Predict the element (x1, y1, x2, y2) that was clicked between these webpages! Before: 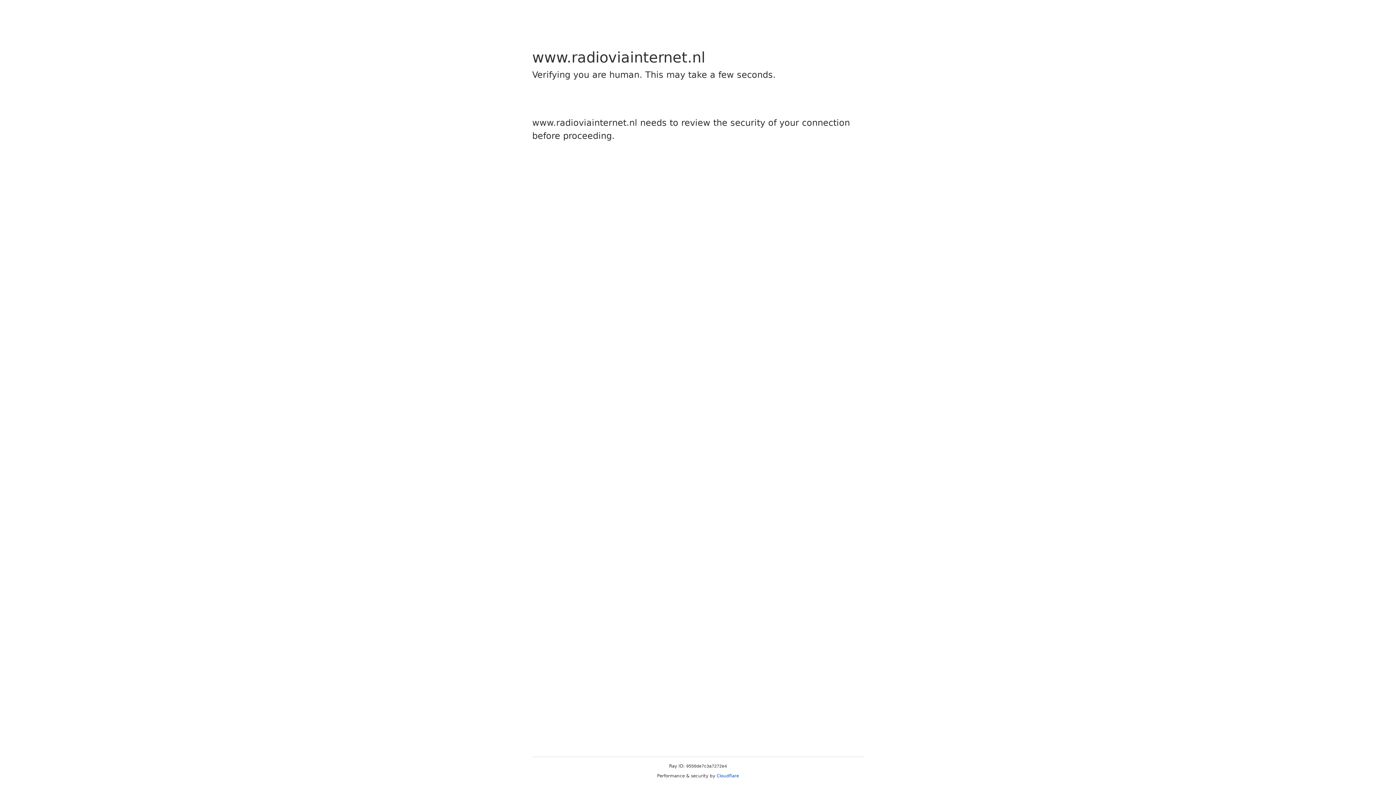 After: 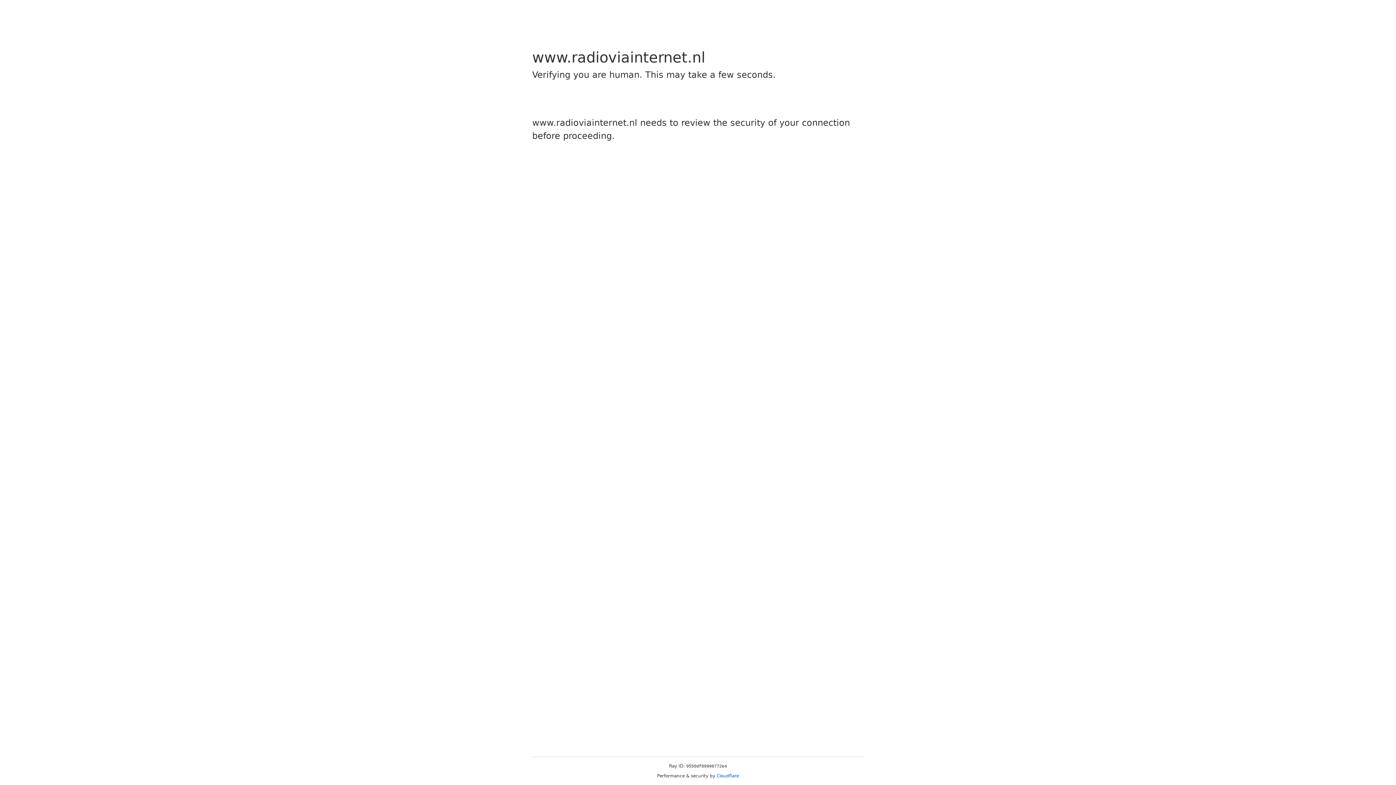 Action: label: Cloudflare bbox: (716, 773, 739, 778)